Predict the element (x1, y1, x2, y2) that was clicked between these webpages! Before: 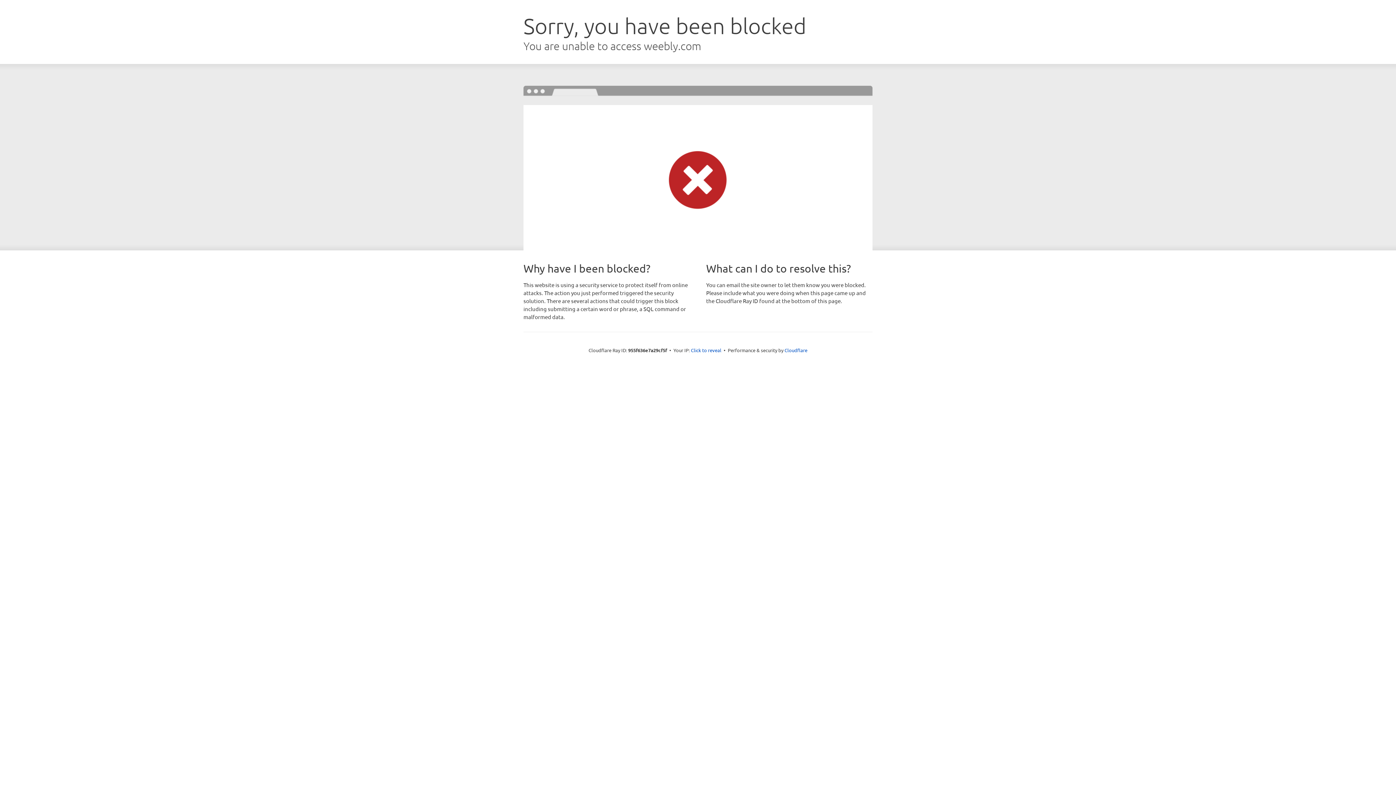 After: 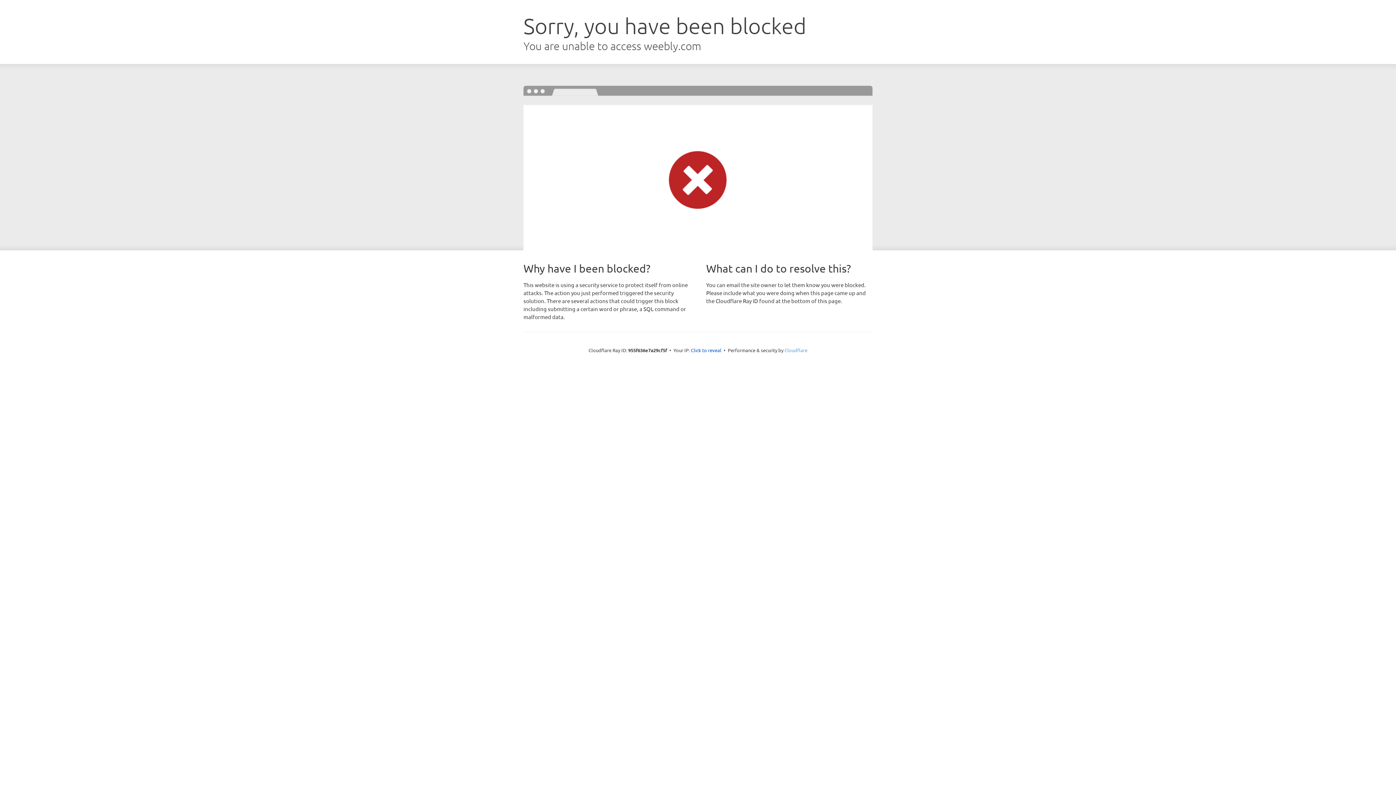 Action: label: Cloudflare bbox: (784, 347, 807, 353)